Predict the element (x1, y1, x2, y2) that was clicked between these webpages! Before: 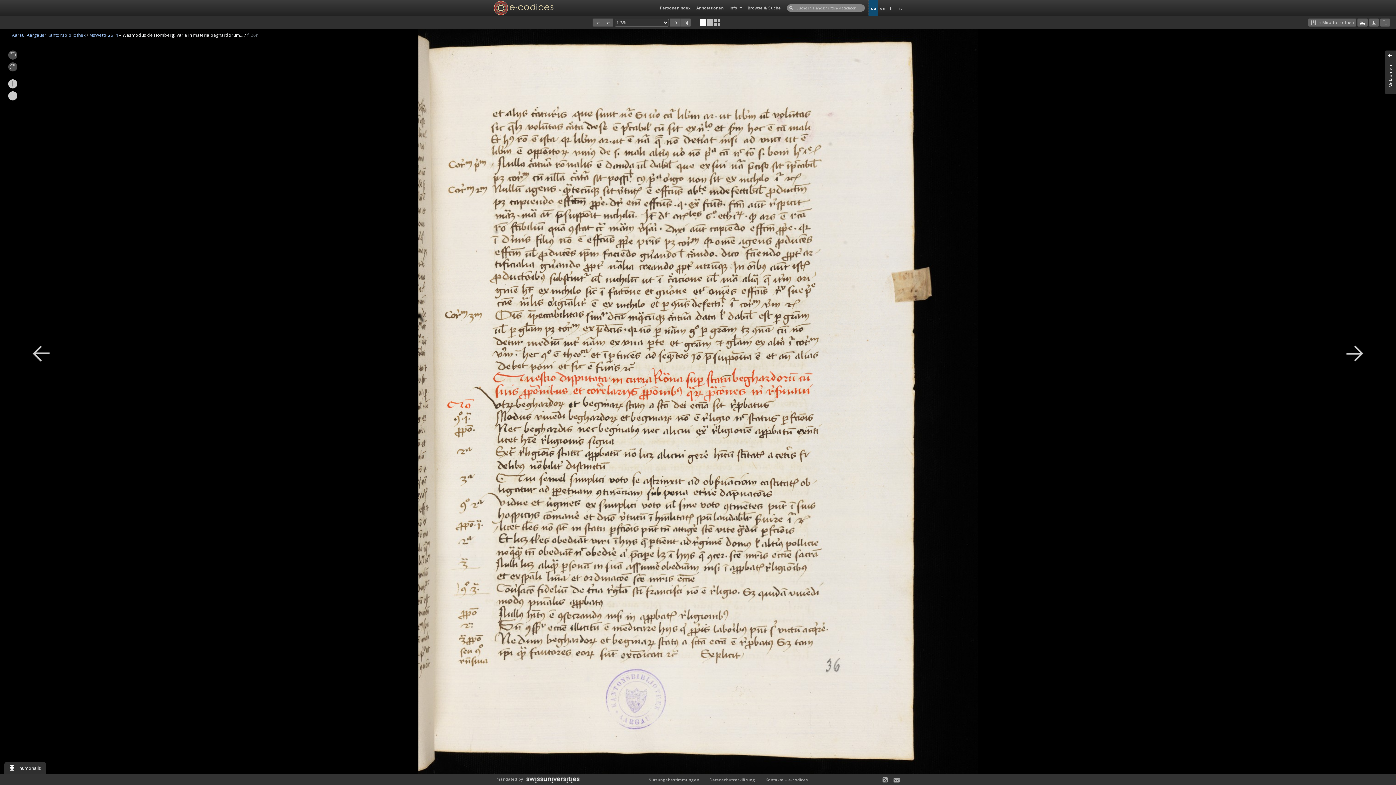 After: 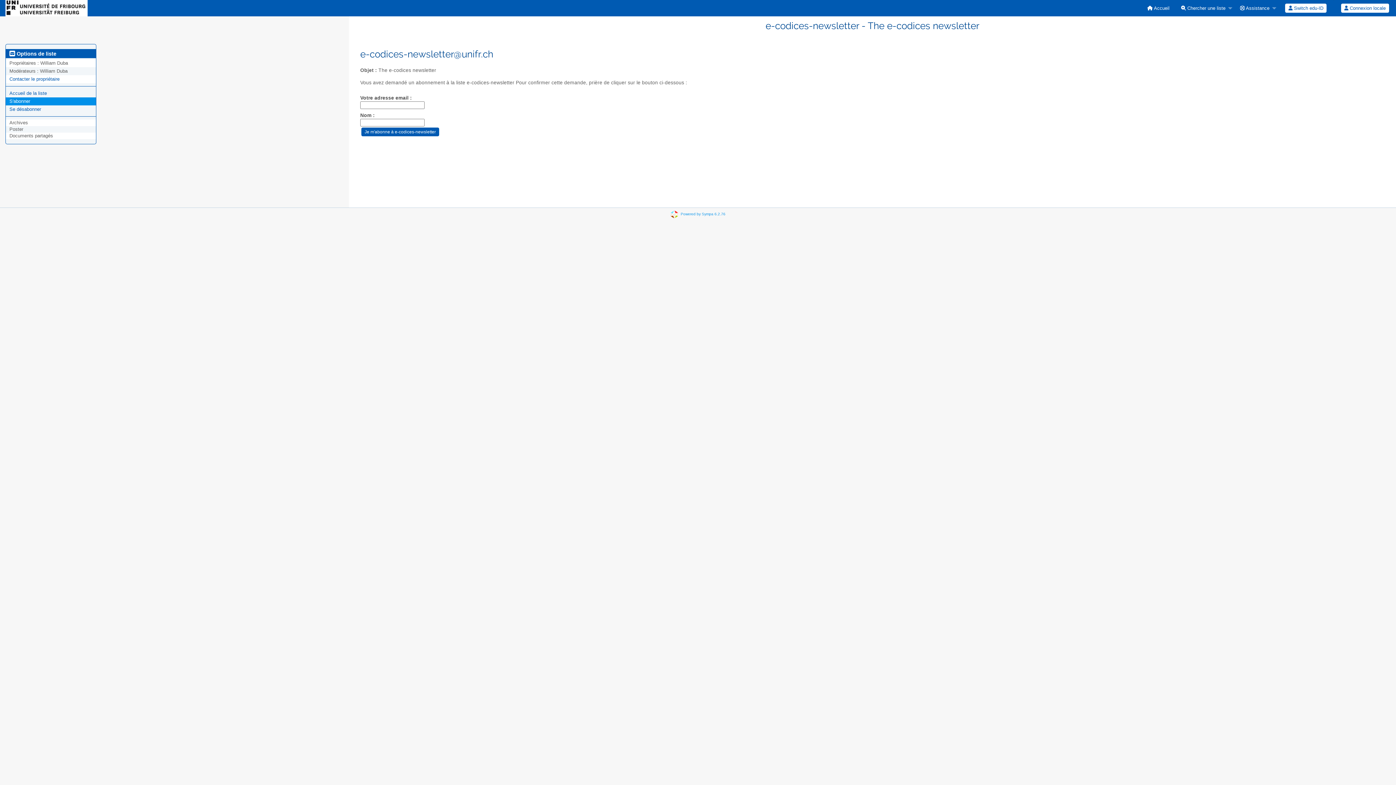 Action: bbox: (887, 775, 900, 784)